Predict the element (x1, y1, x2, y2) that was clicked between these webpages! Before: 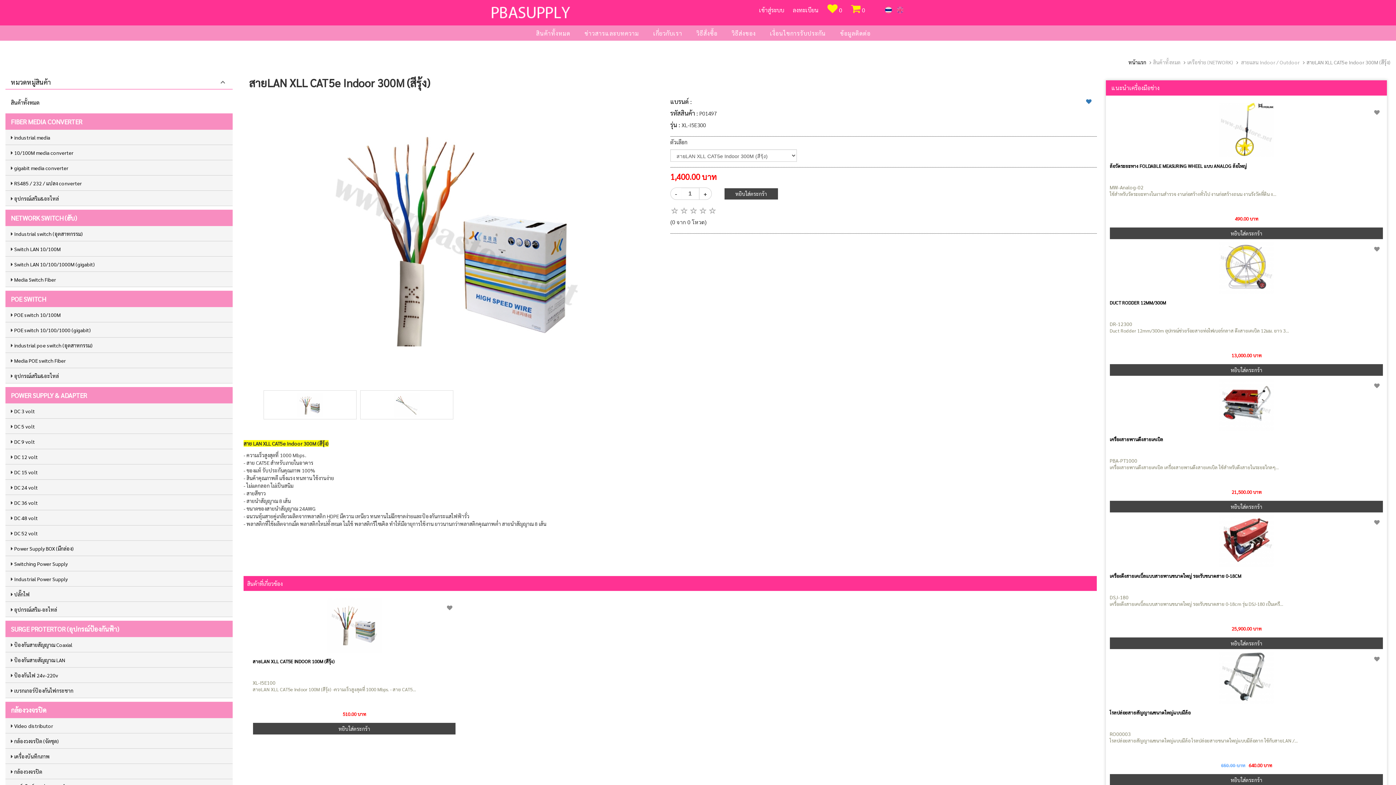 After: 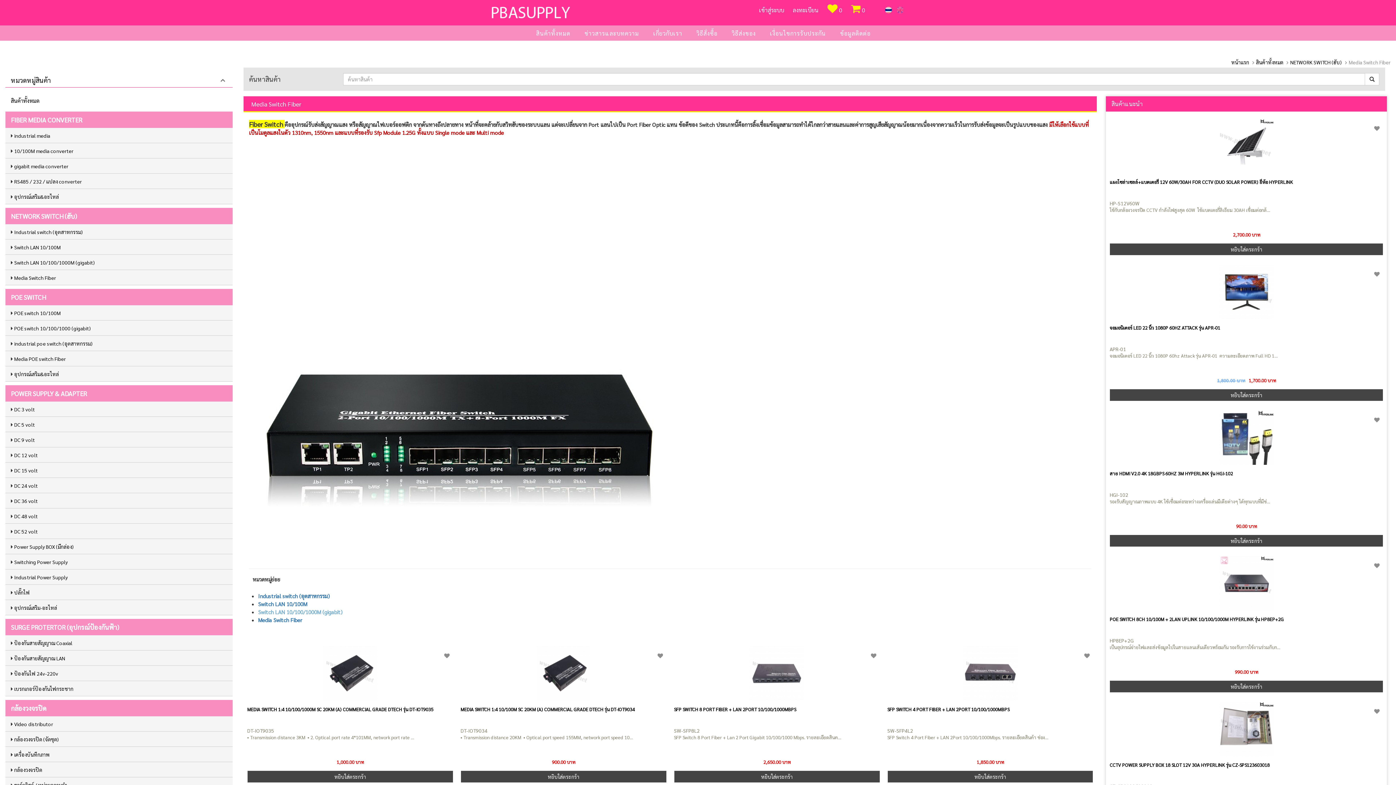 Action: label: Media Switch Fiber bbox: (14, 276, 56, 282)